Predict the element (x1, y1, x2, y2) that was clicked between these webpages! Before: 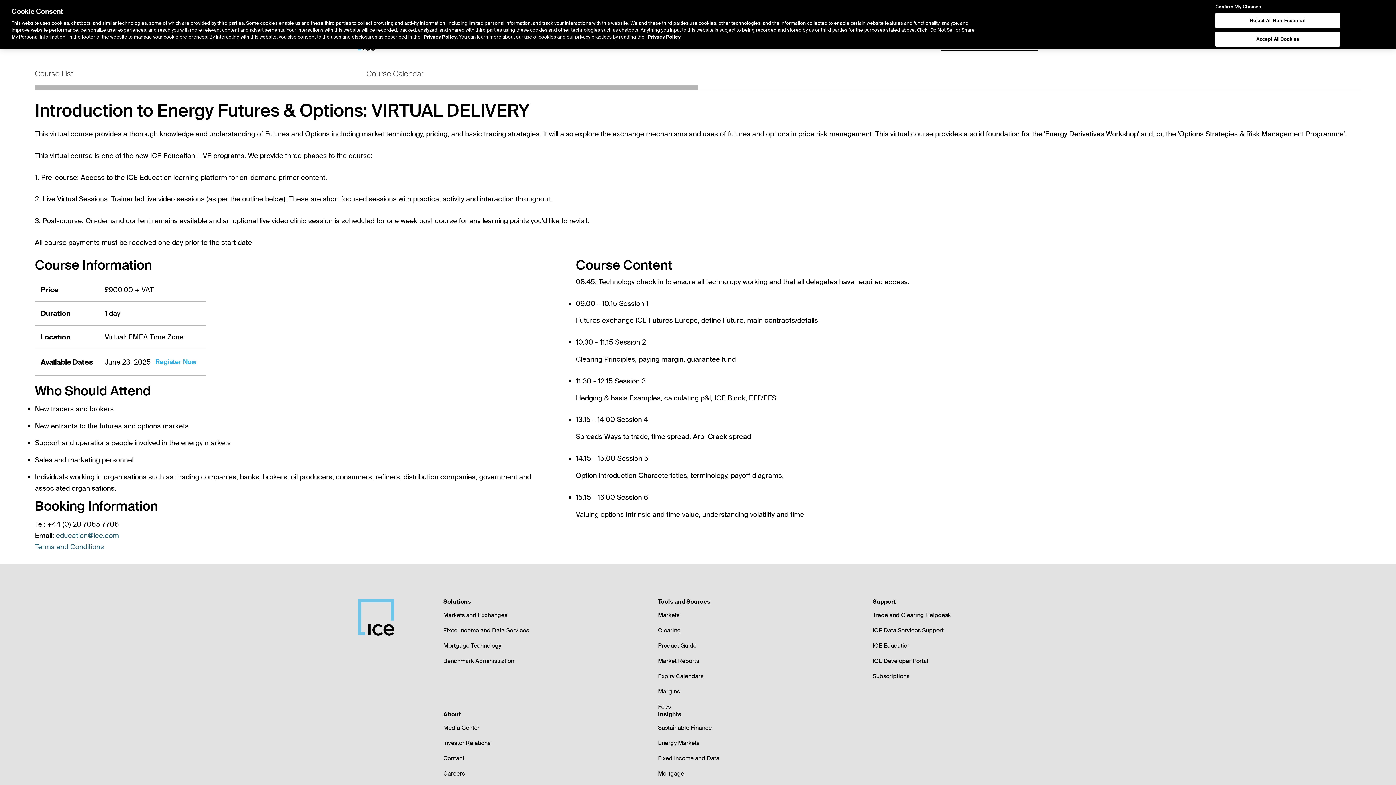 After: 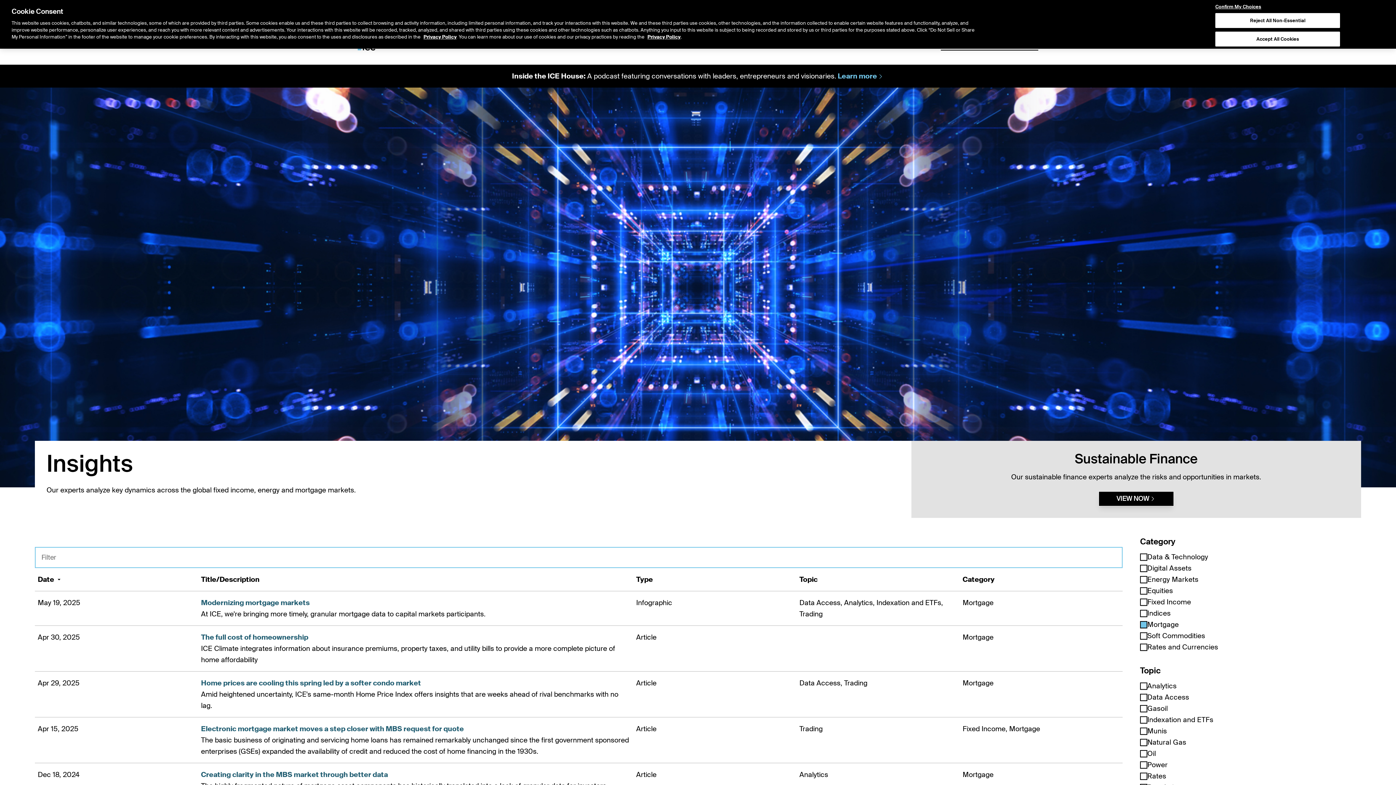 Action: label: Mortgage bbox: (658, 770, 684, 777)